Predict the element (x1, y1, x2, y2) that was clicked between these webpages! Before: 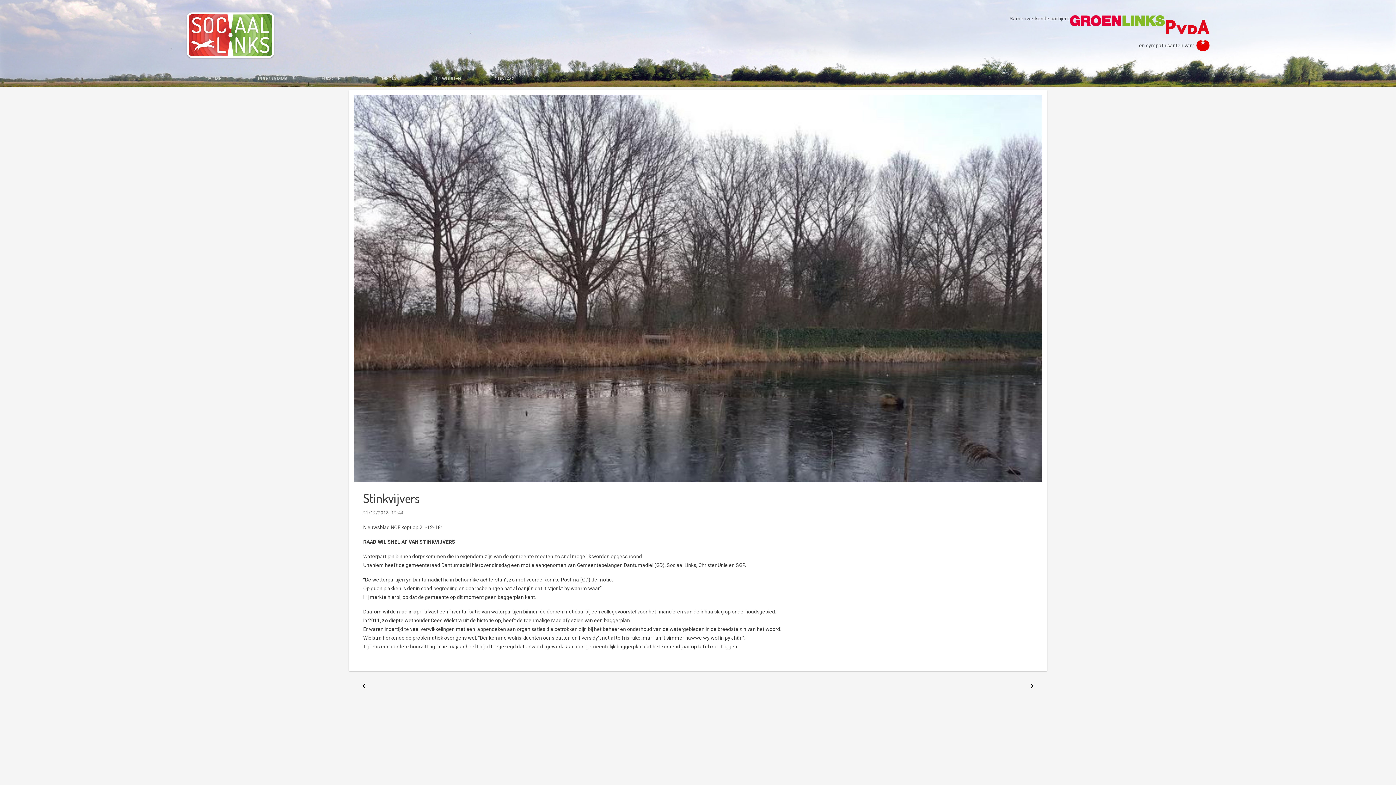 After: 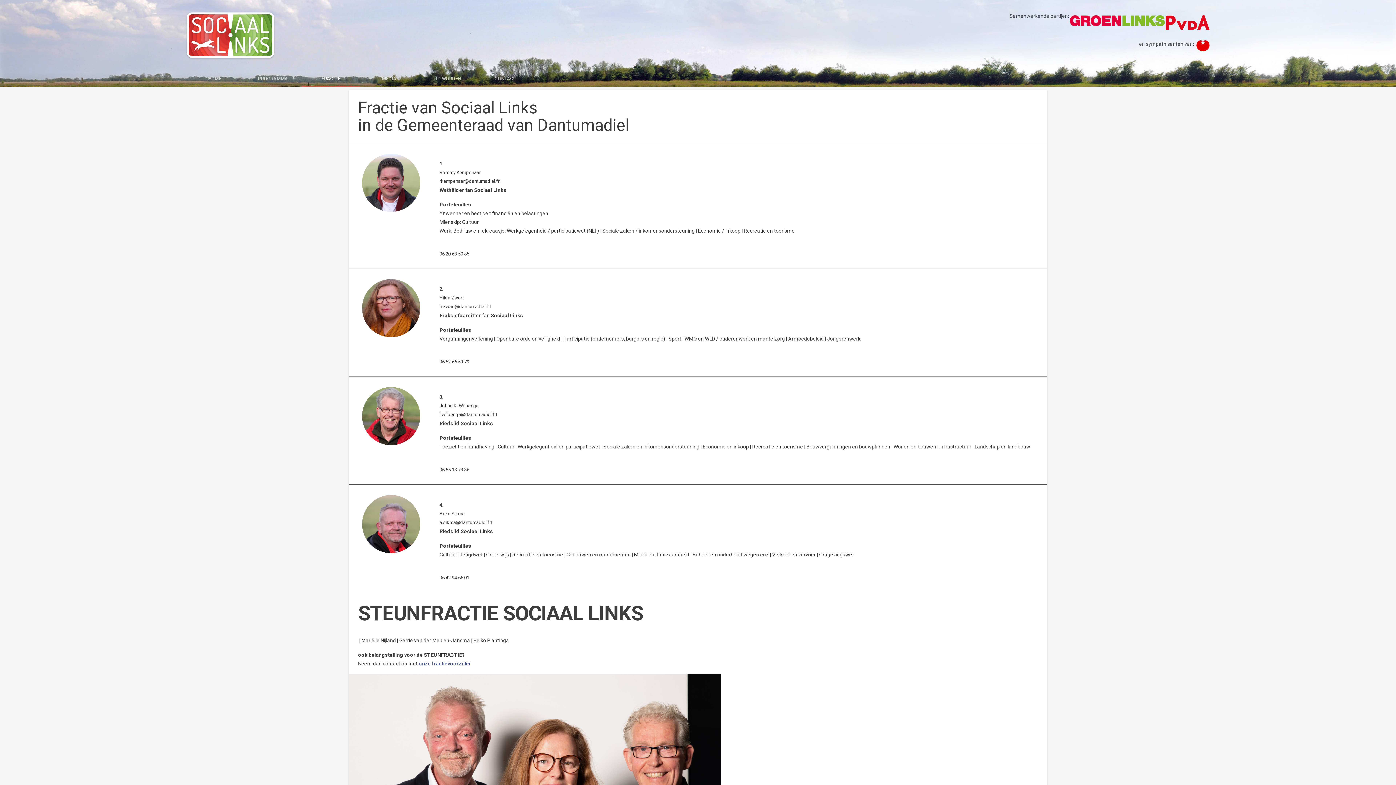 Action: bbox: (302, 69, 360, 87) label: FRACTIE